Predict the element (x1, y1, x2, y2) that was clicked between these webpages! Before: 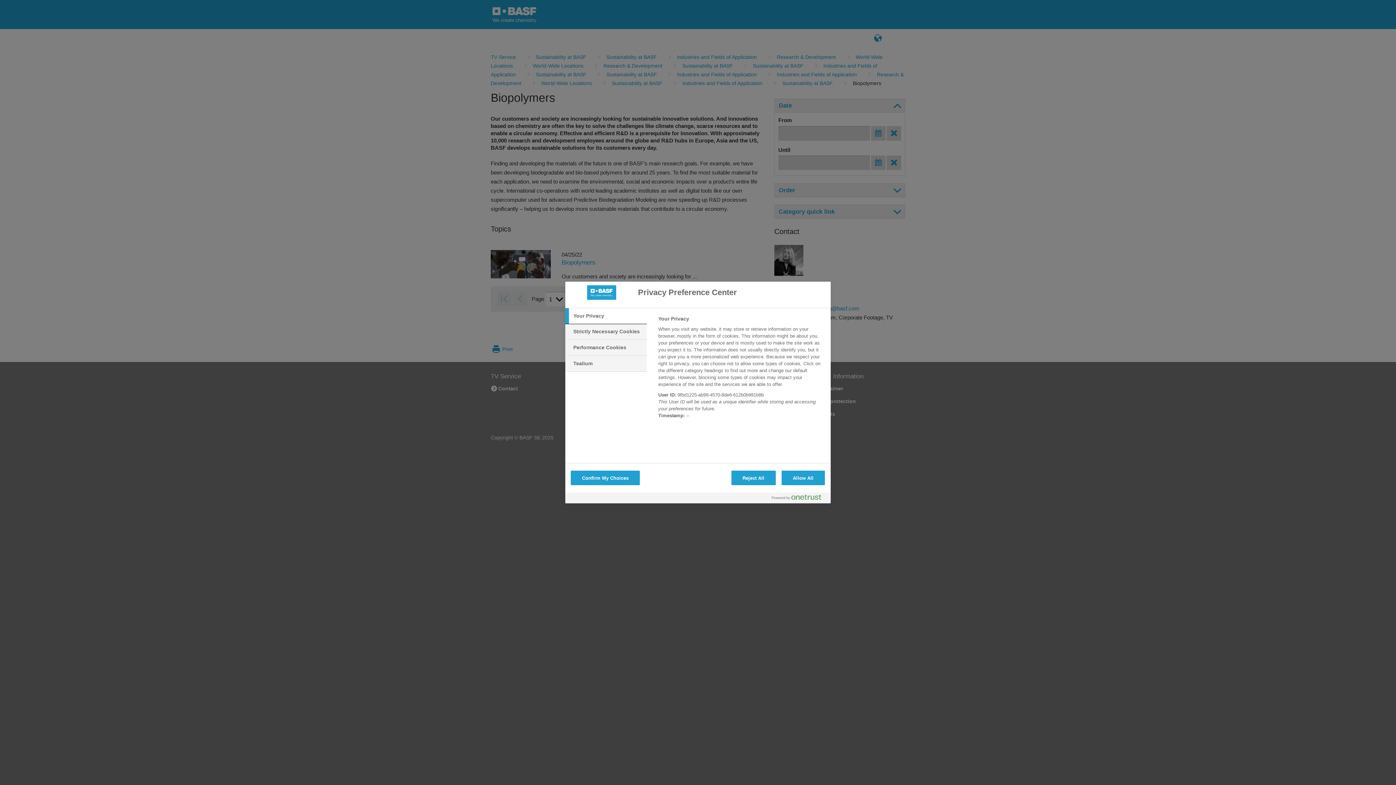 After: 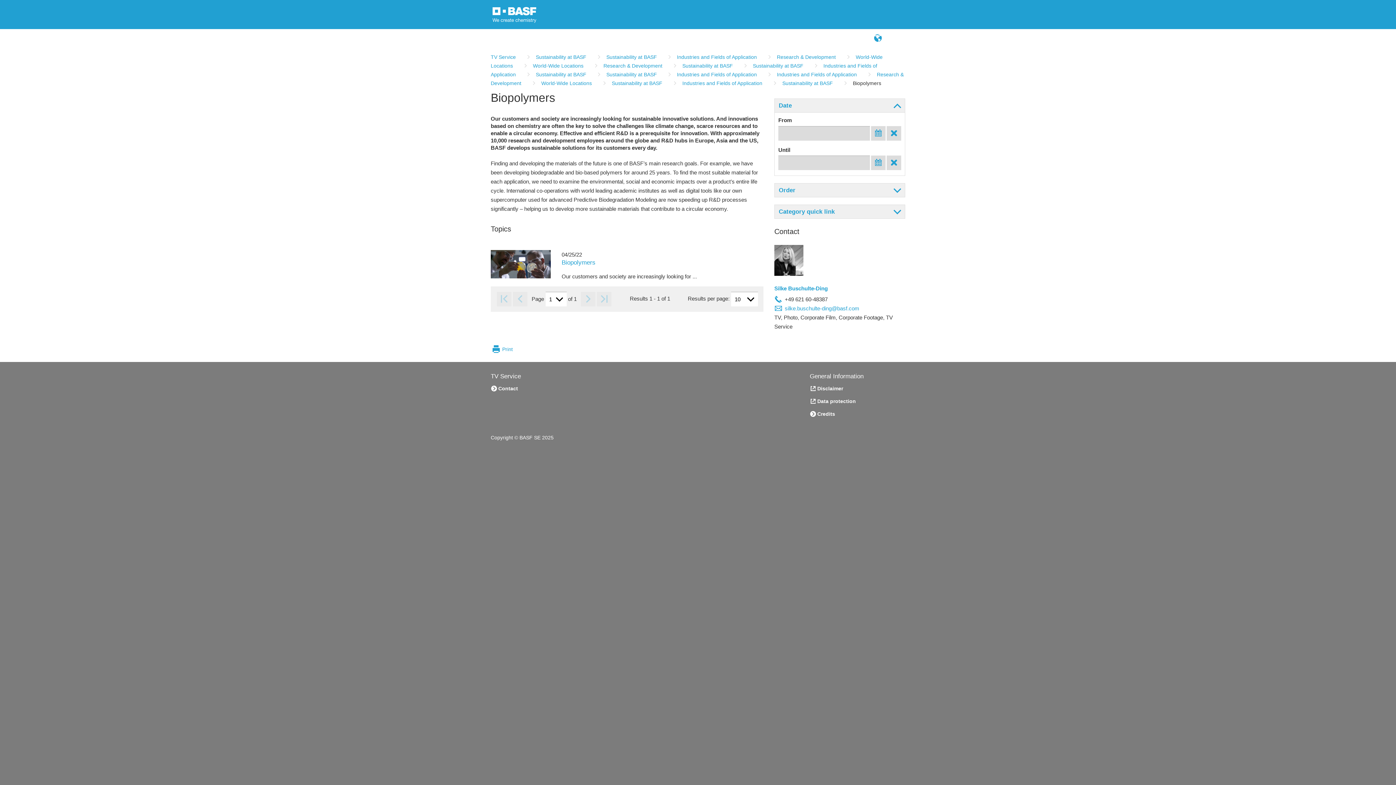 Action: label: Reject All bbox: (731, 470, 775, 485)